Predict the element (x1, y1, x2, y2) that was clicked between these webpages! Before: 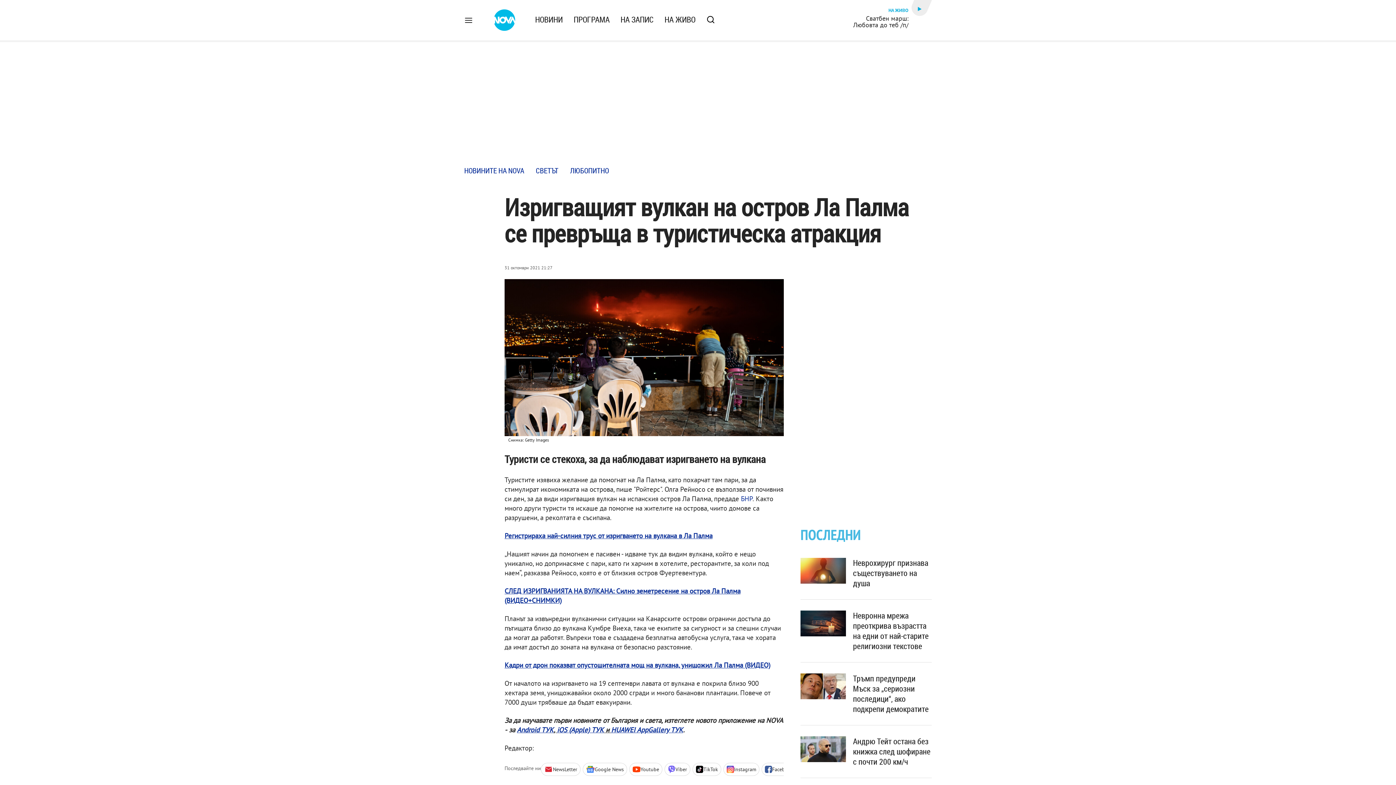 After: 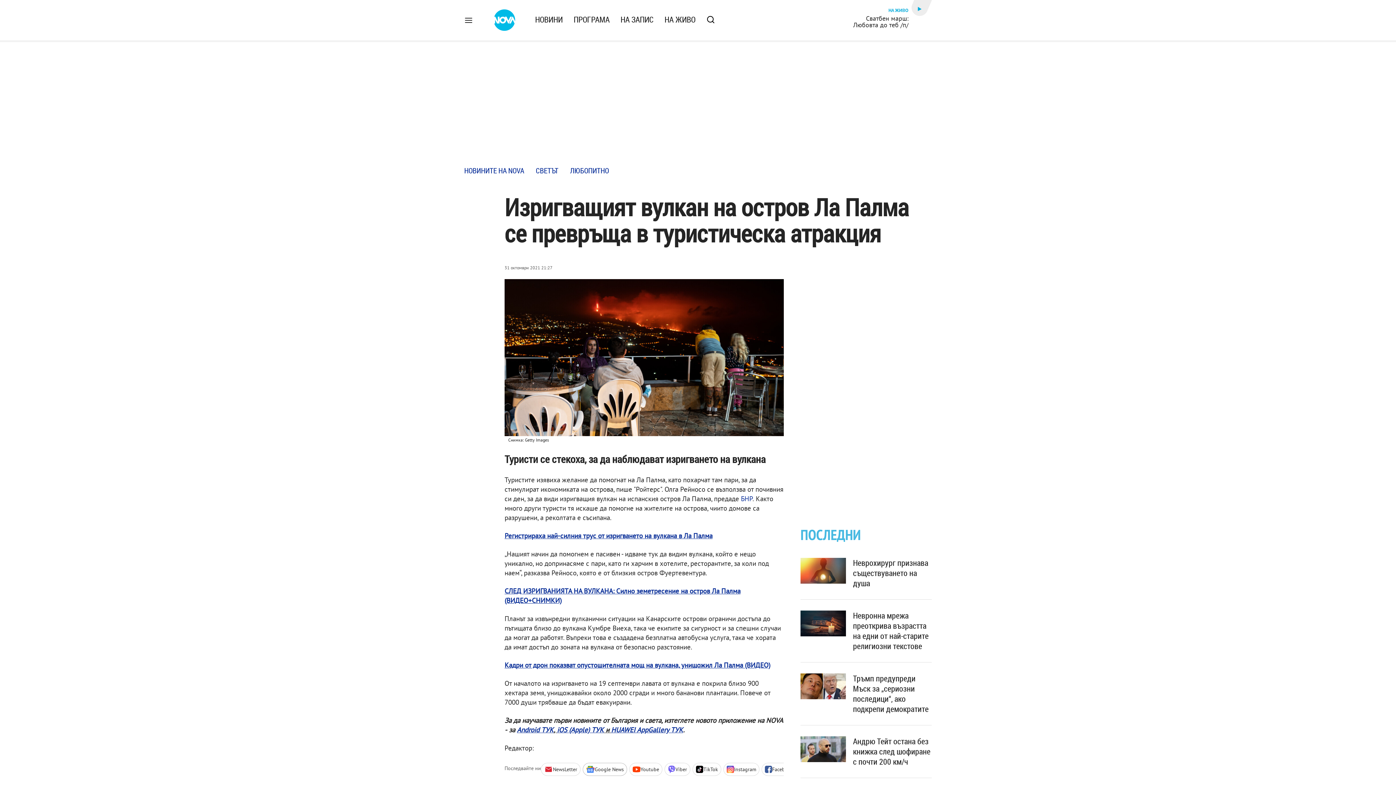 Action: bbox: (582, 763, 627, 776) label: Google News